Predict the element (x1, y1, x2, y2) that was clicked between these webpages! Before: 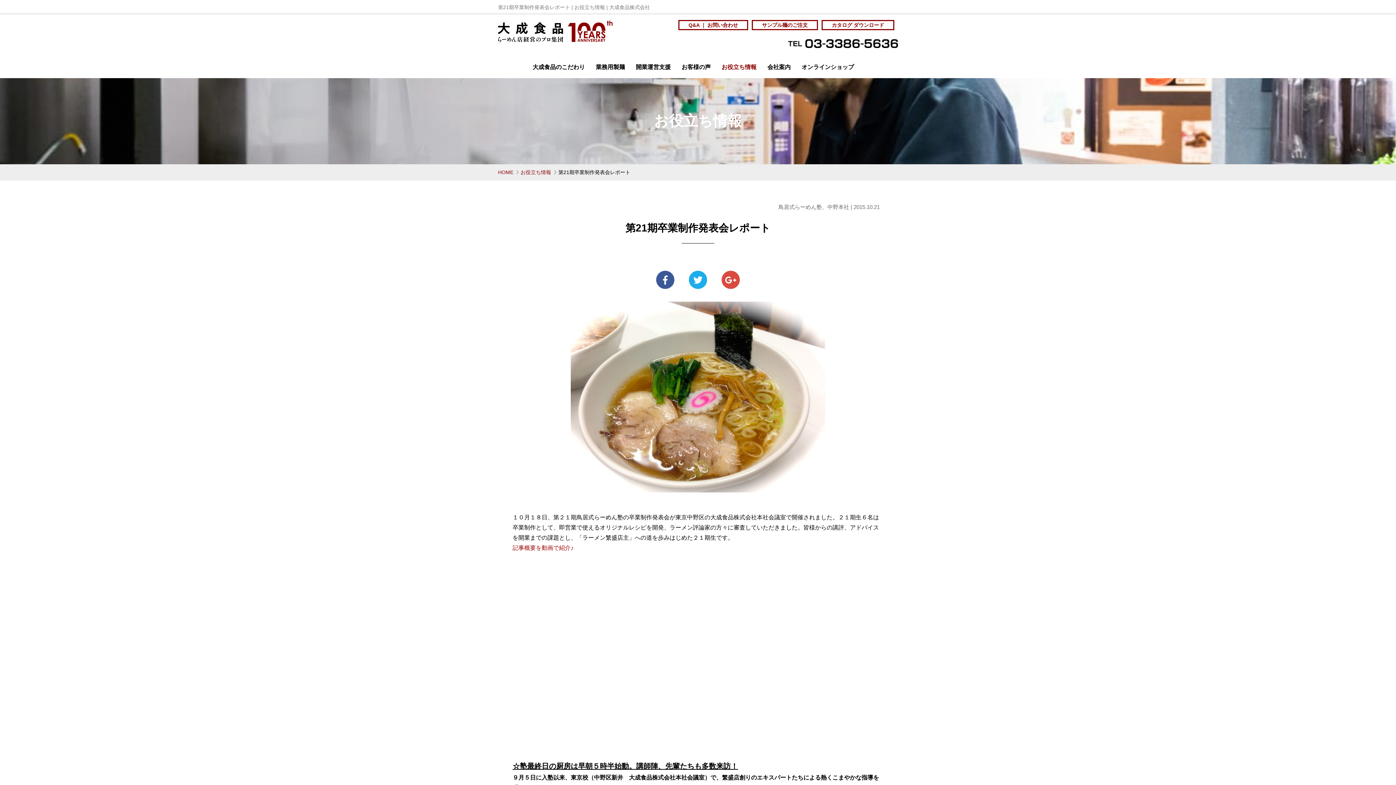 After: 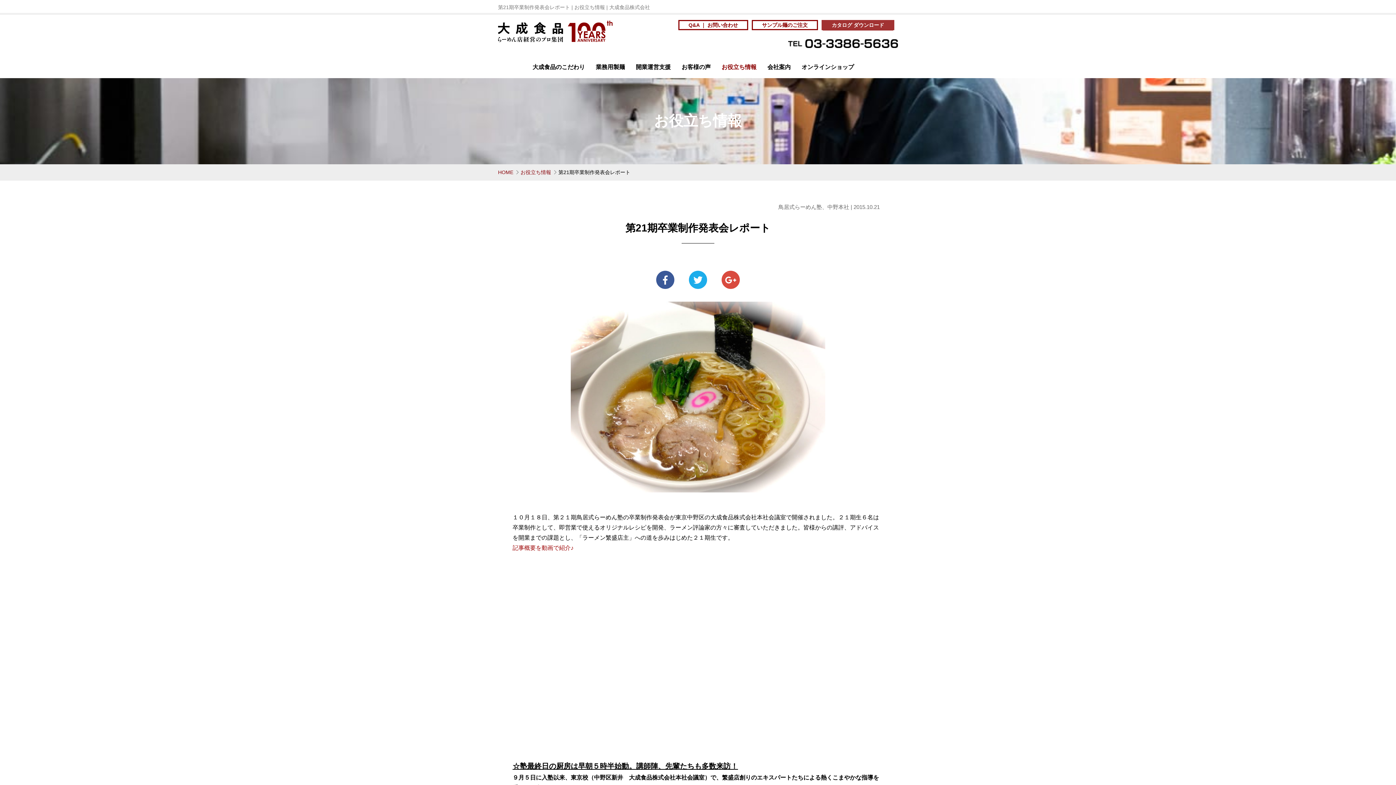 Action: bbox: (821, 20, 894, 30) label: カタログ ダウンロード